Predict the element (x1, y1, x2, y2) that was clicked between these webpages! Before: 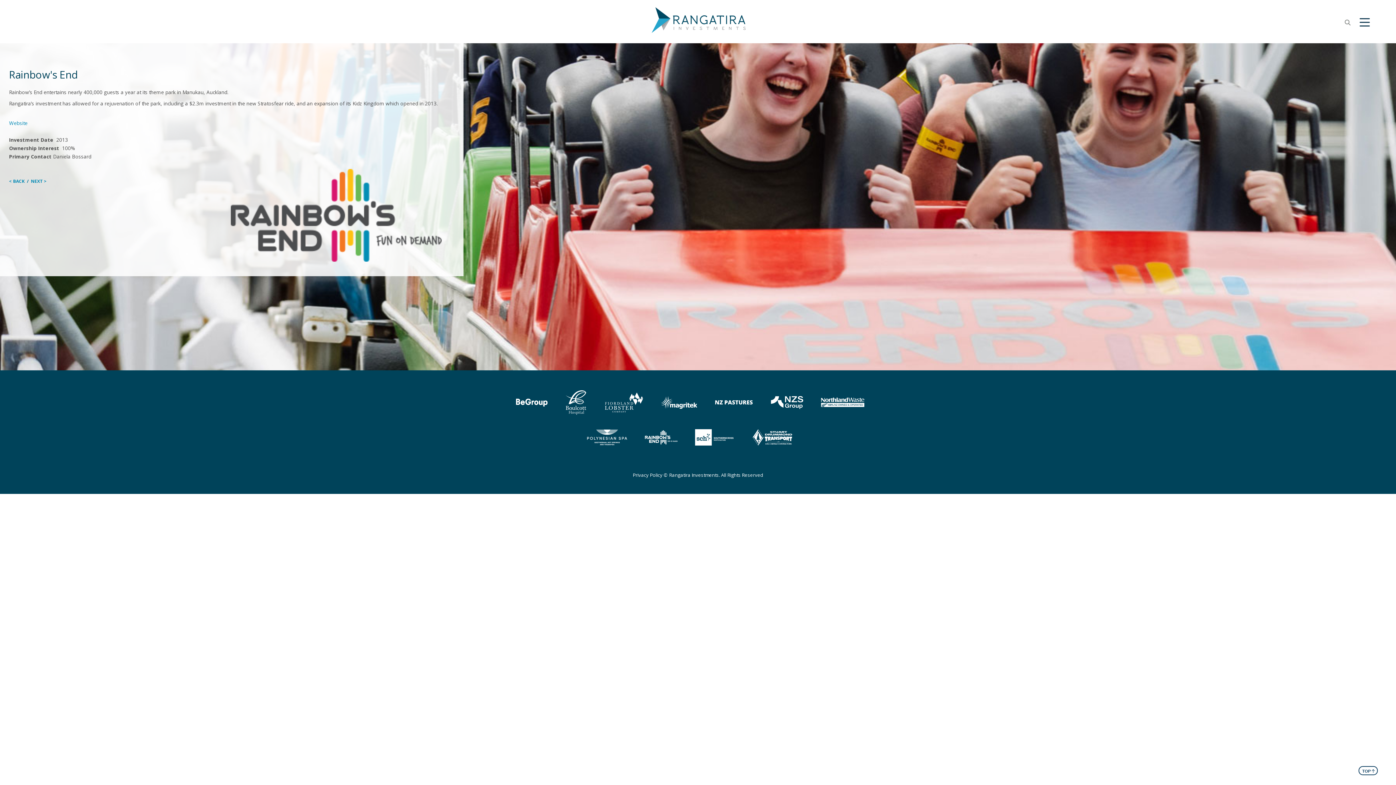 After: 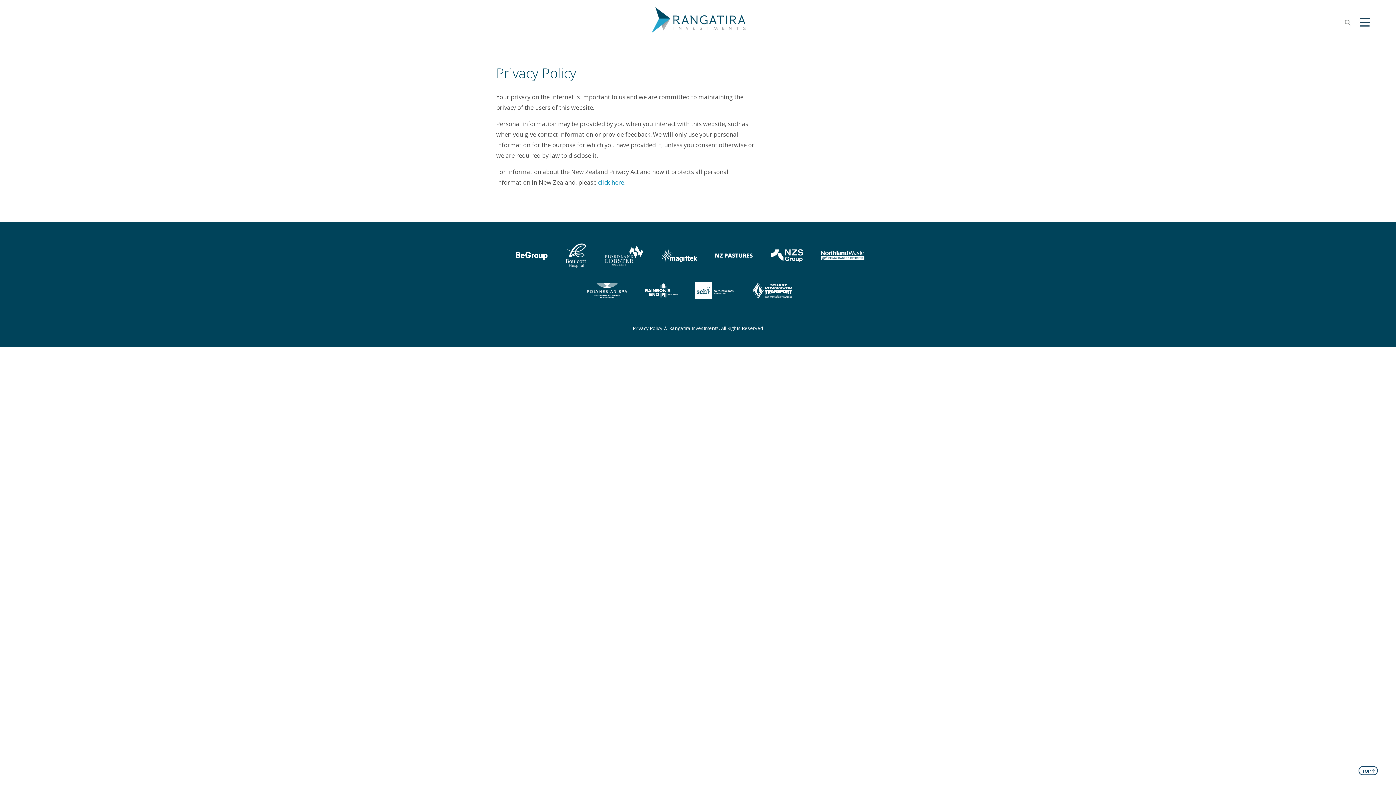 Action: label: Privacy Policy bbox: (632, 472, 662, 478)